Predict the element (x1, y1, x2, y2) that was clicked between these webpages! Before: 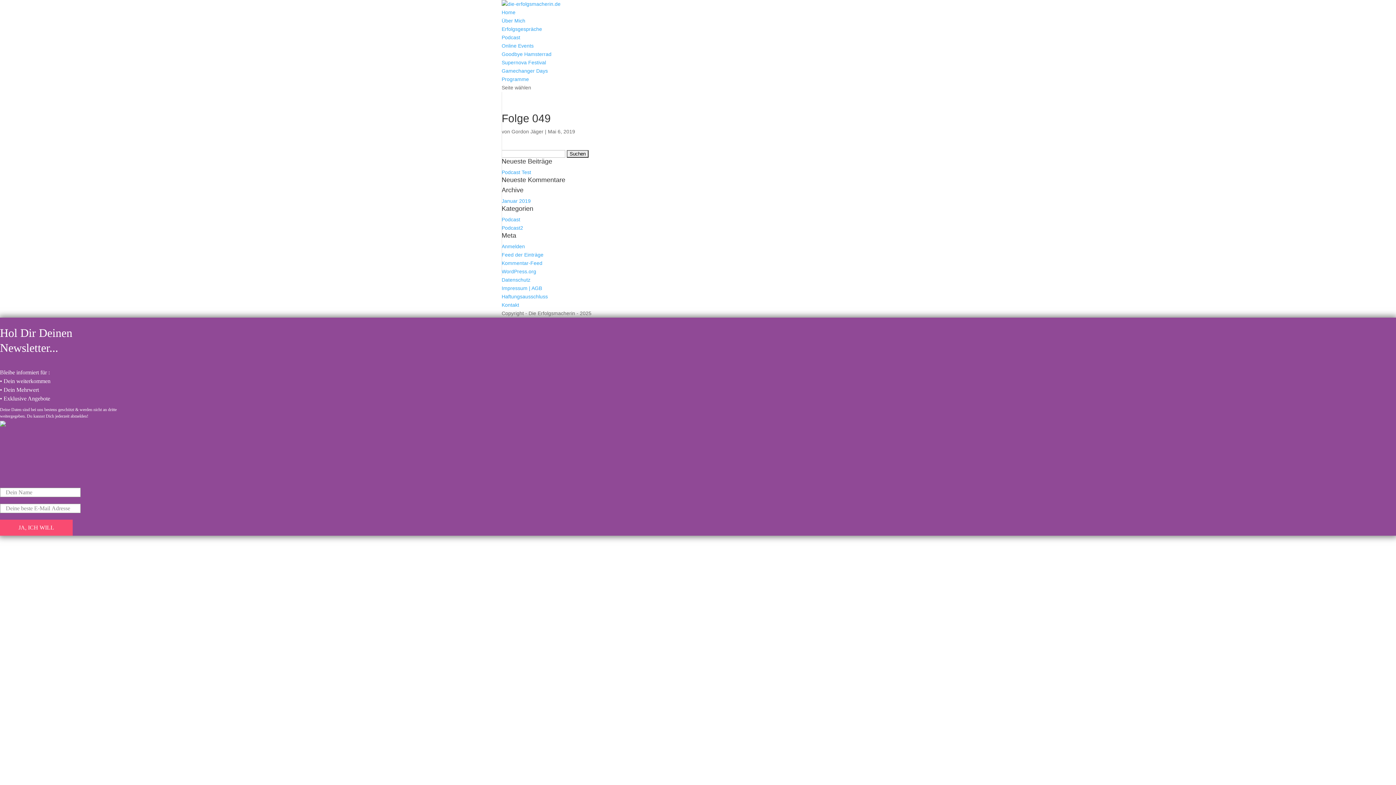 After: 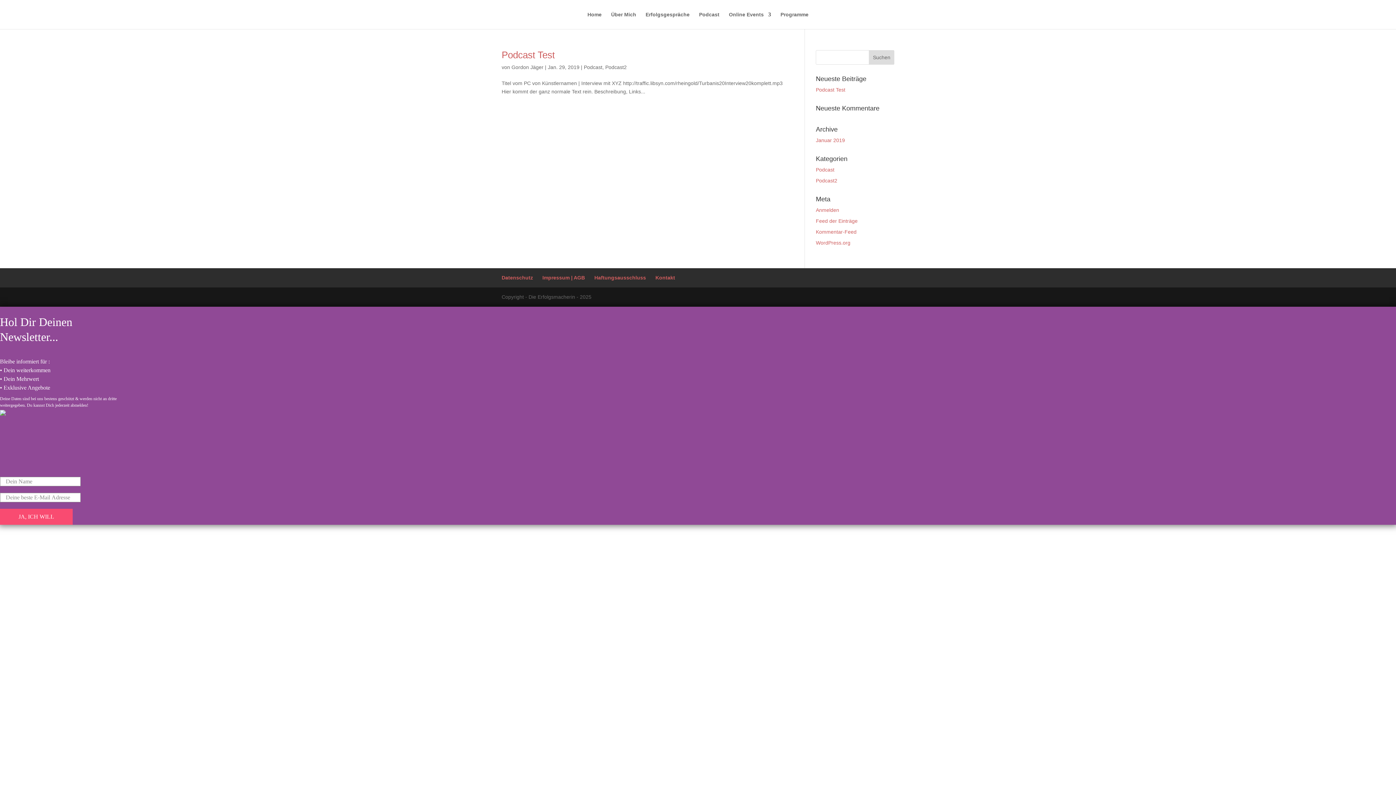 Action: label: Januar 2019 bbox: (501, 198, 530, 204)